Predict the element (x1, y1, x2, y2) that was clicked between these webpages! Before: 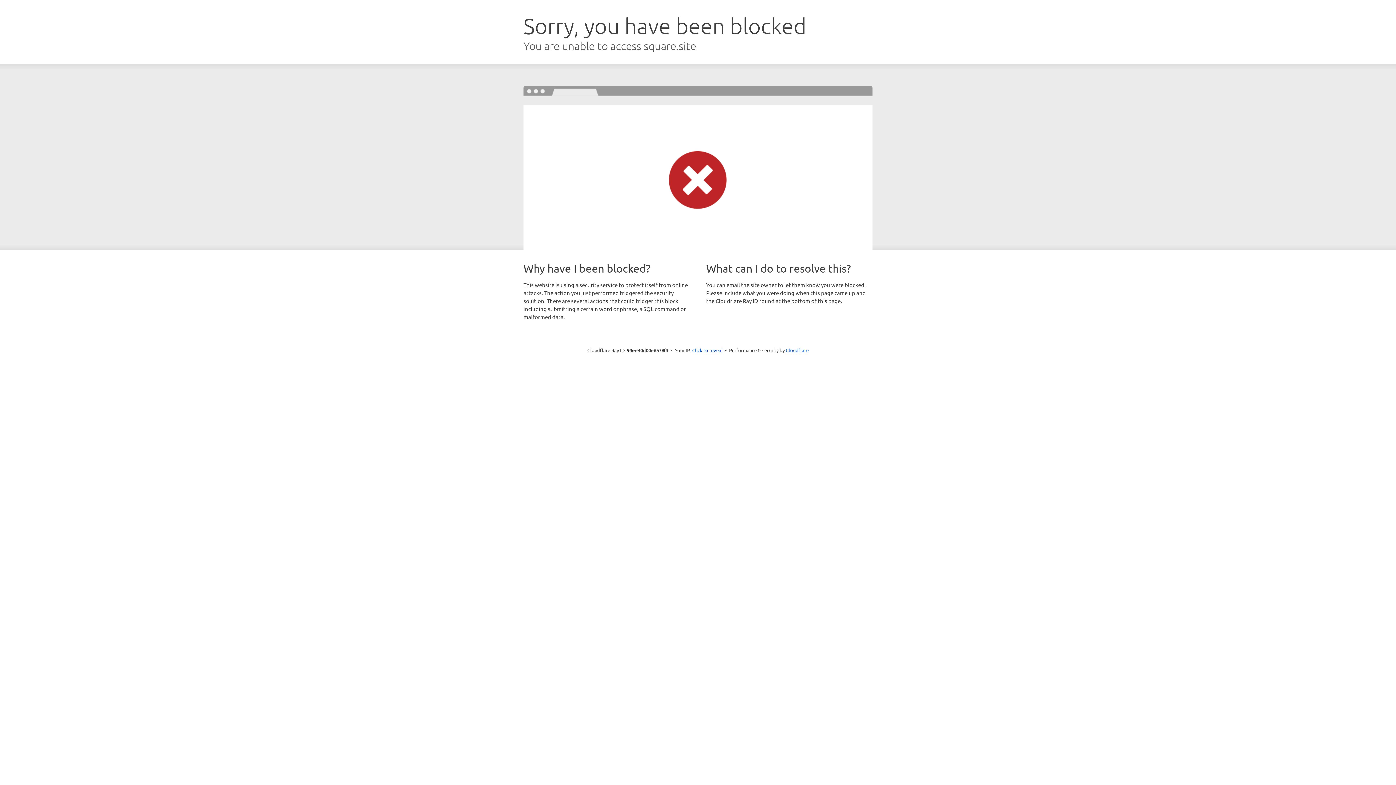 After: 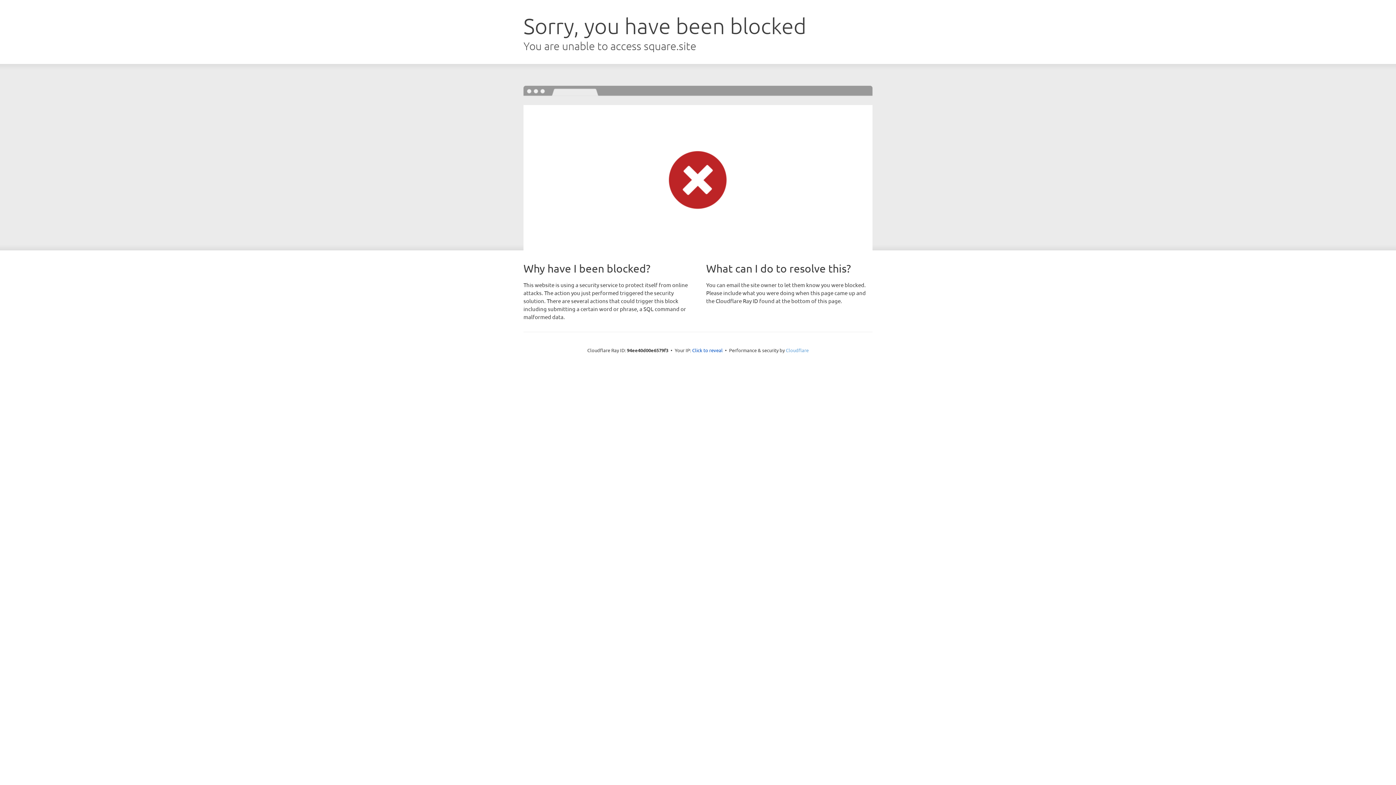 Action: bbox: (786, 347, 808, 353) label: Cloudflare